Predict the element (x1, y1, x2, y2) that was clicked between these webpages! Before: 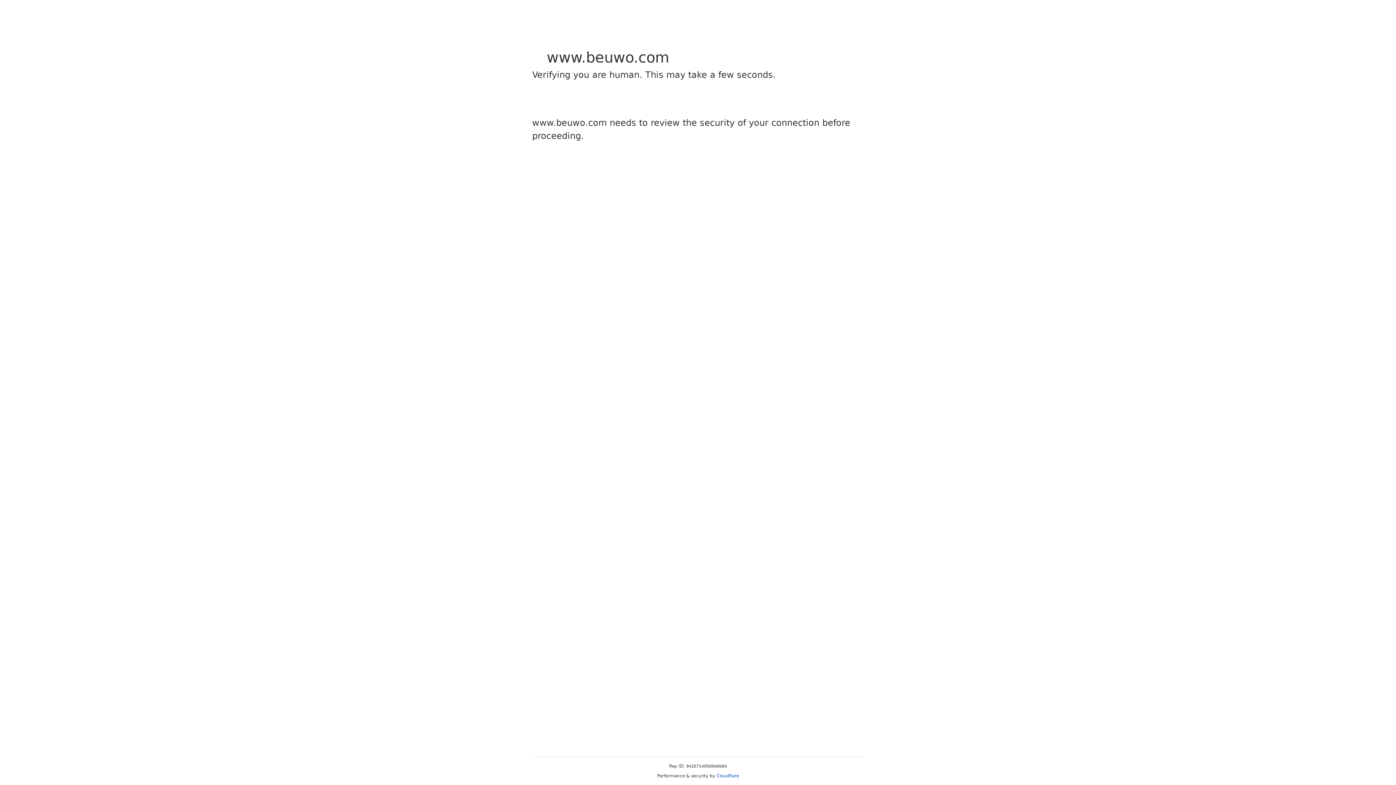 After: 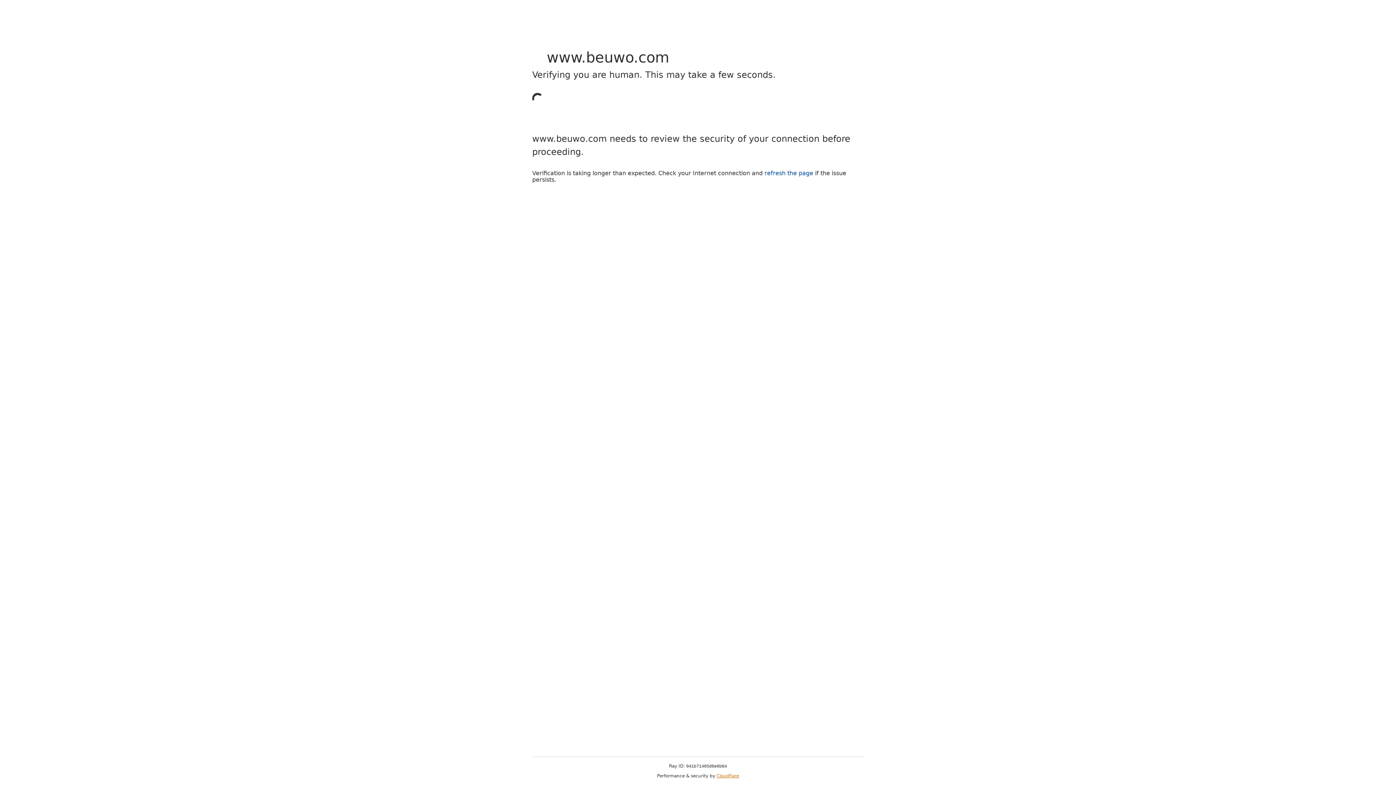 Action: bbox: (716, 773, 739, 778) label: Cloudflare